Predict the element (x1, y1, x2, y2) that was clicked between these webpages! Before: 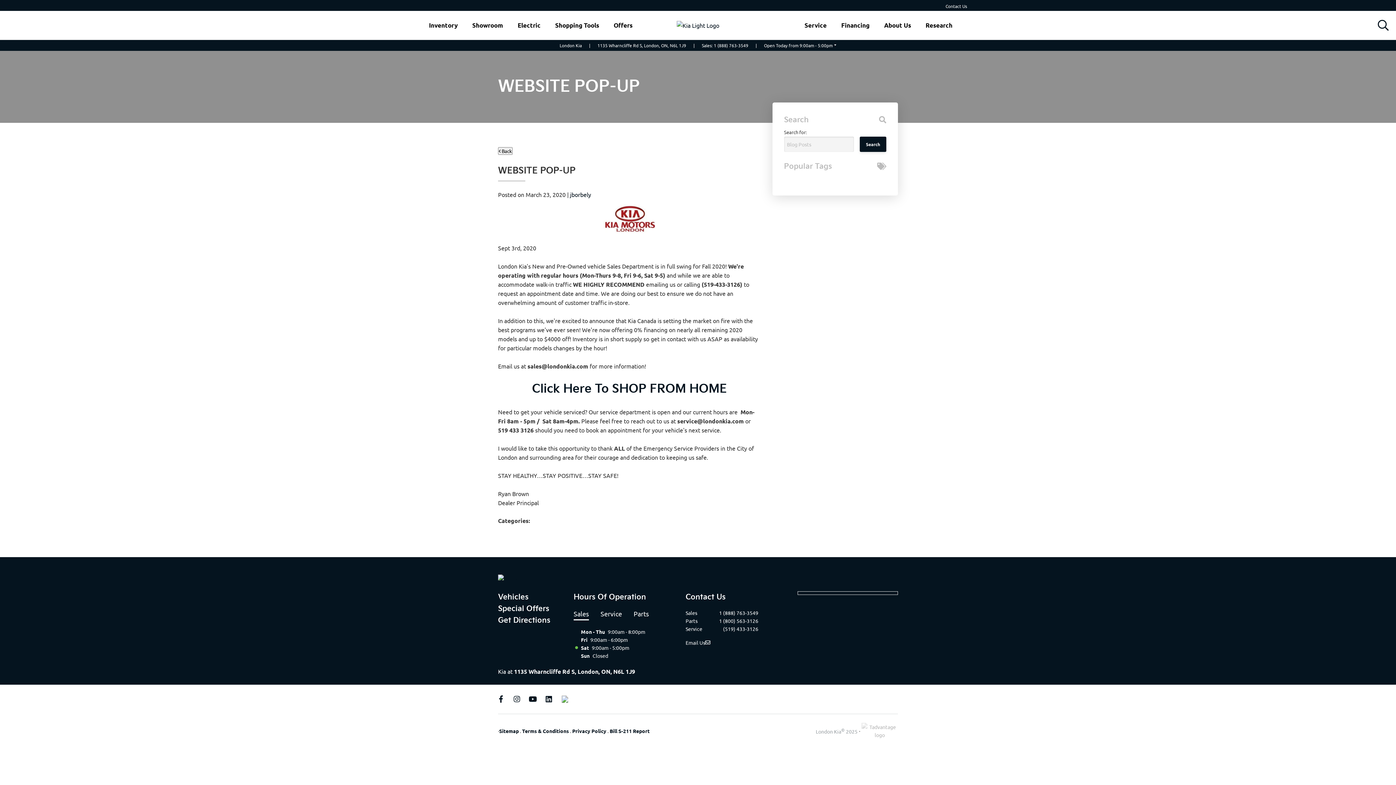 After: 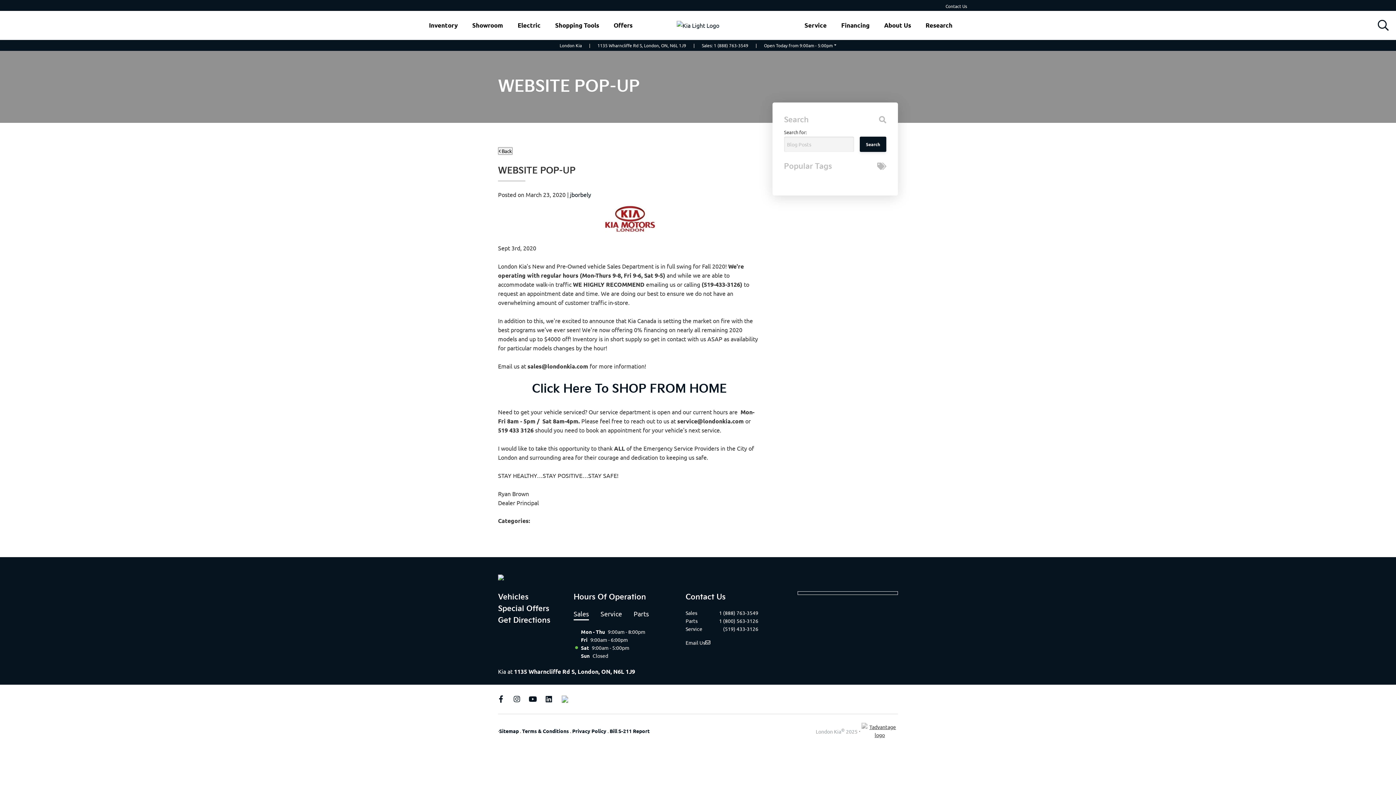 Action: bbox: (861, 723, 898, 739)